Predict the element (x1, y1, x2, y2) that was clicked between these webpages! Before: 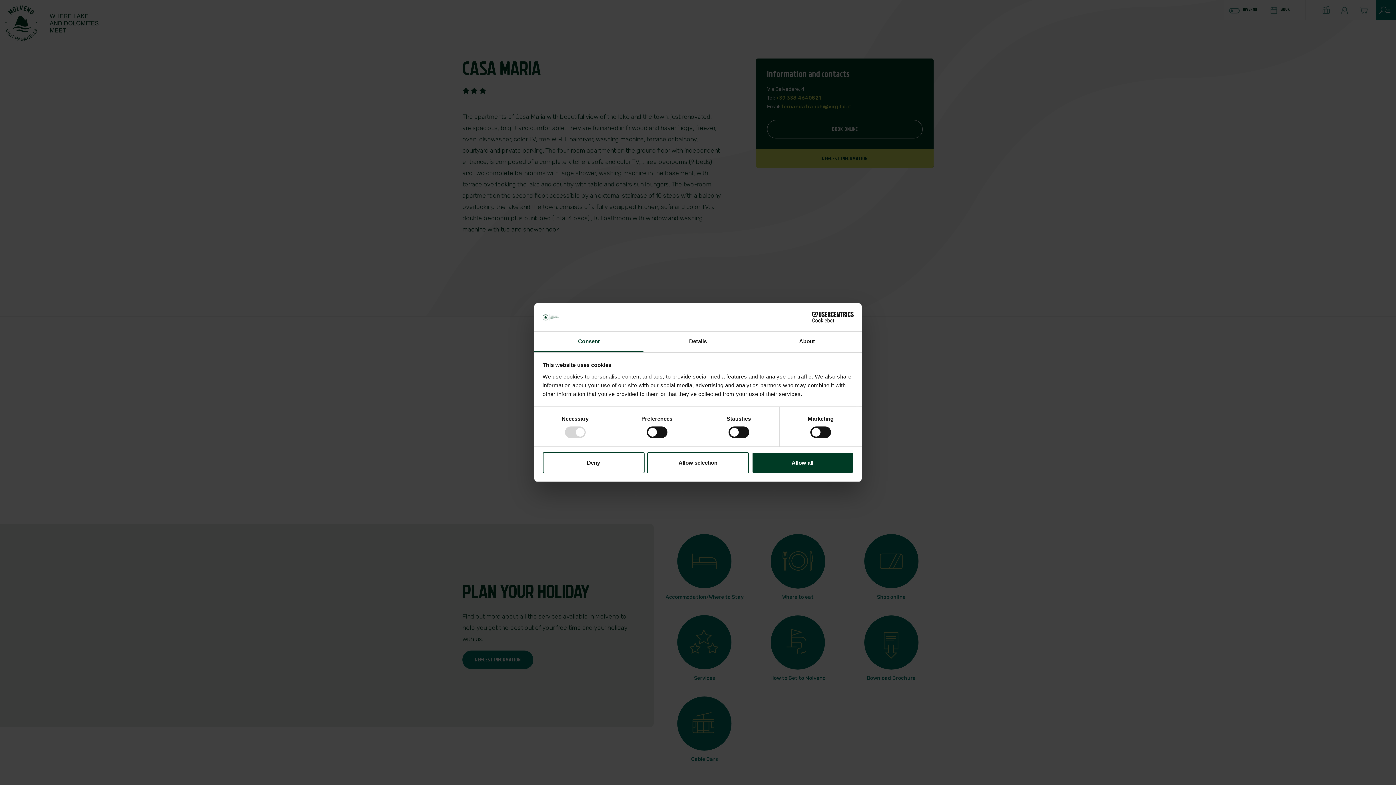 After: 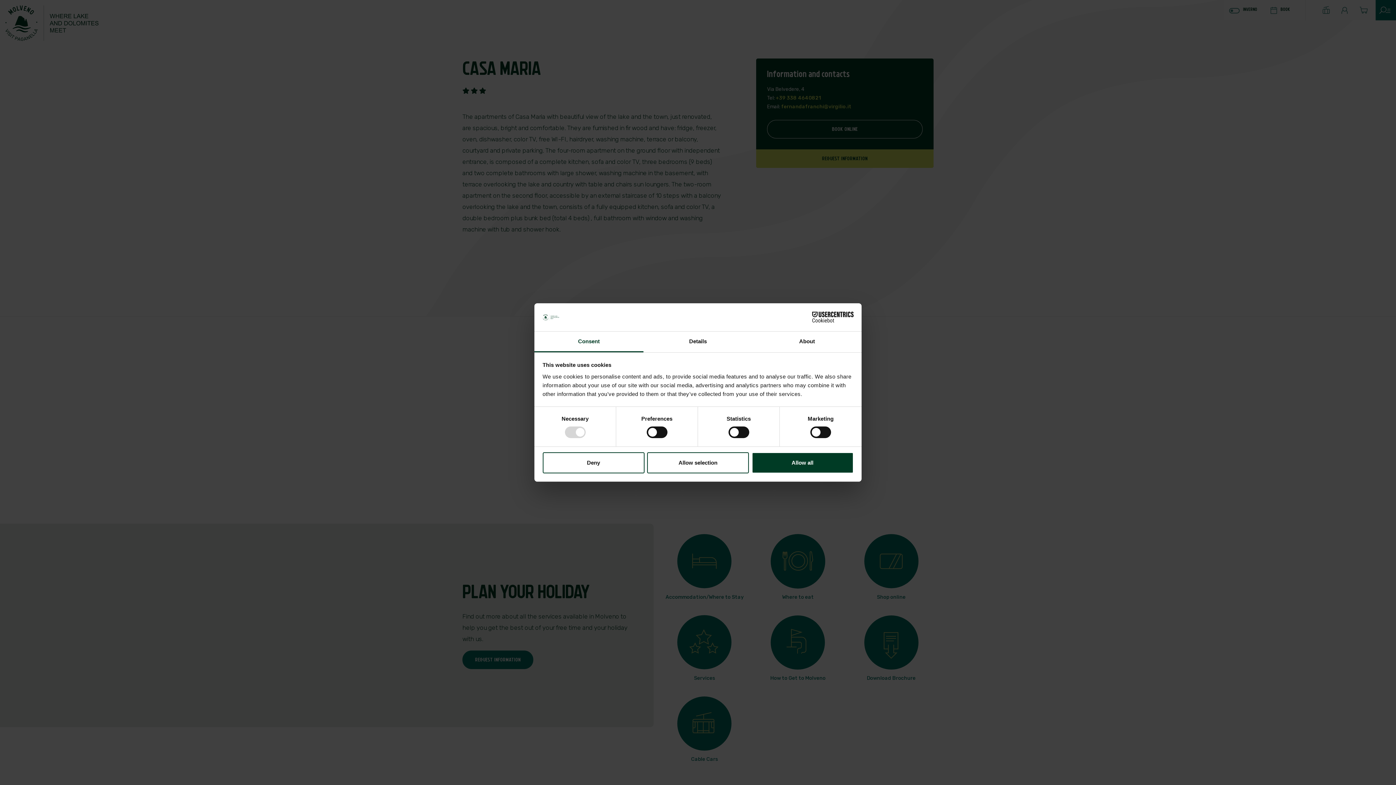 Action: bbox: (534, 331, 643, 352) label: Consent